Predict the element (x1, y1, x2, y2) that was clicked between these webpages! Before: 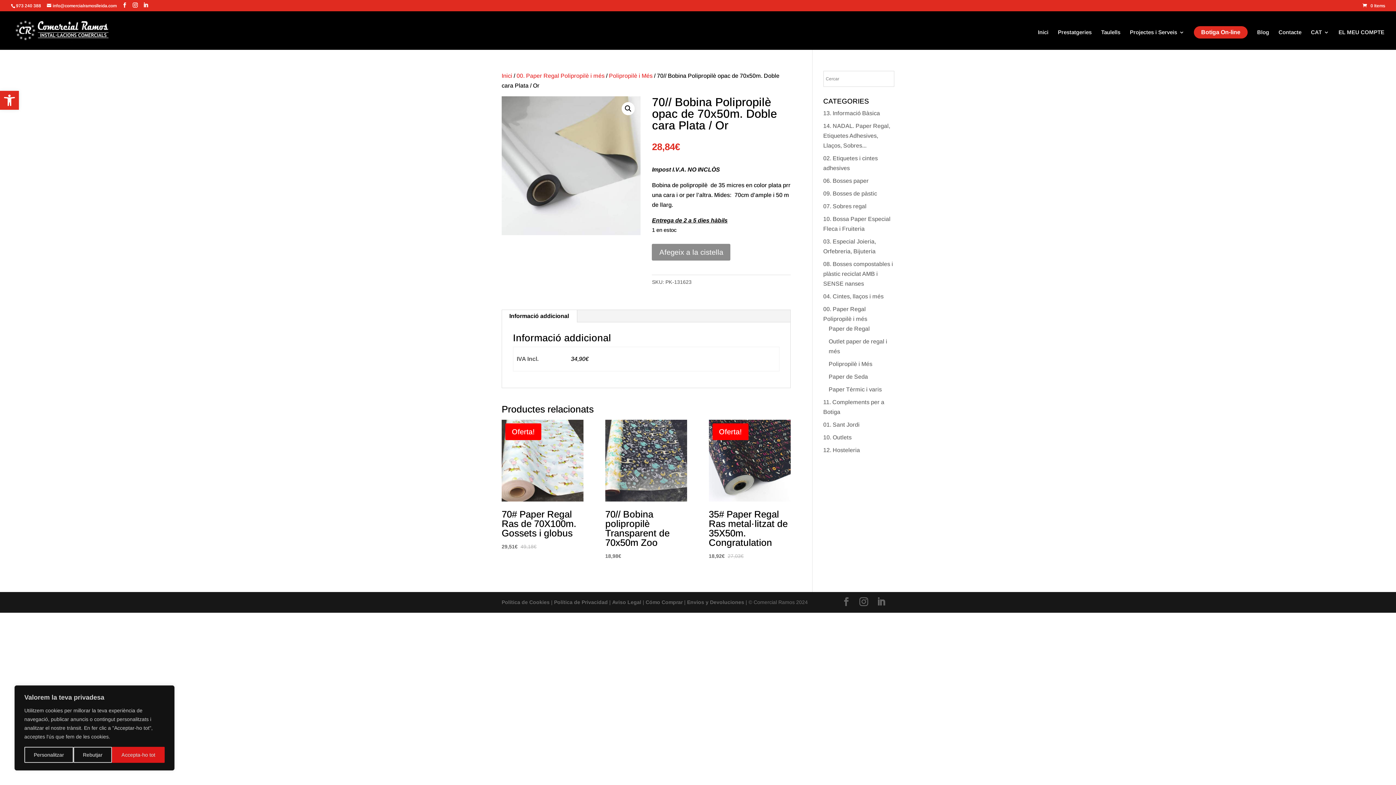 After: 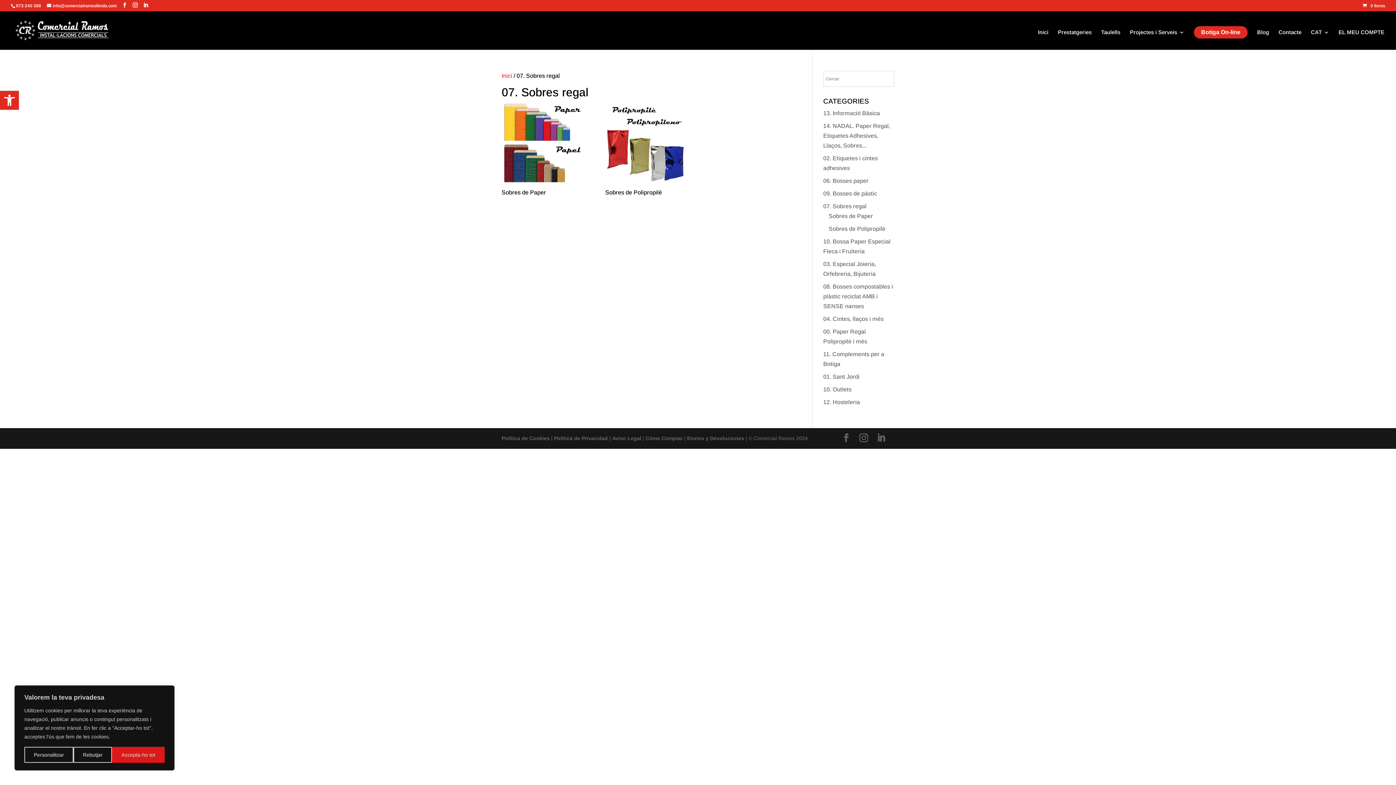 Action: bbox: (823, 203, 866, 209) label: 07. Sobres regal